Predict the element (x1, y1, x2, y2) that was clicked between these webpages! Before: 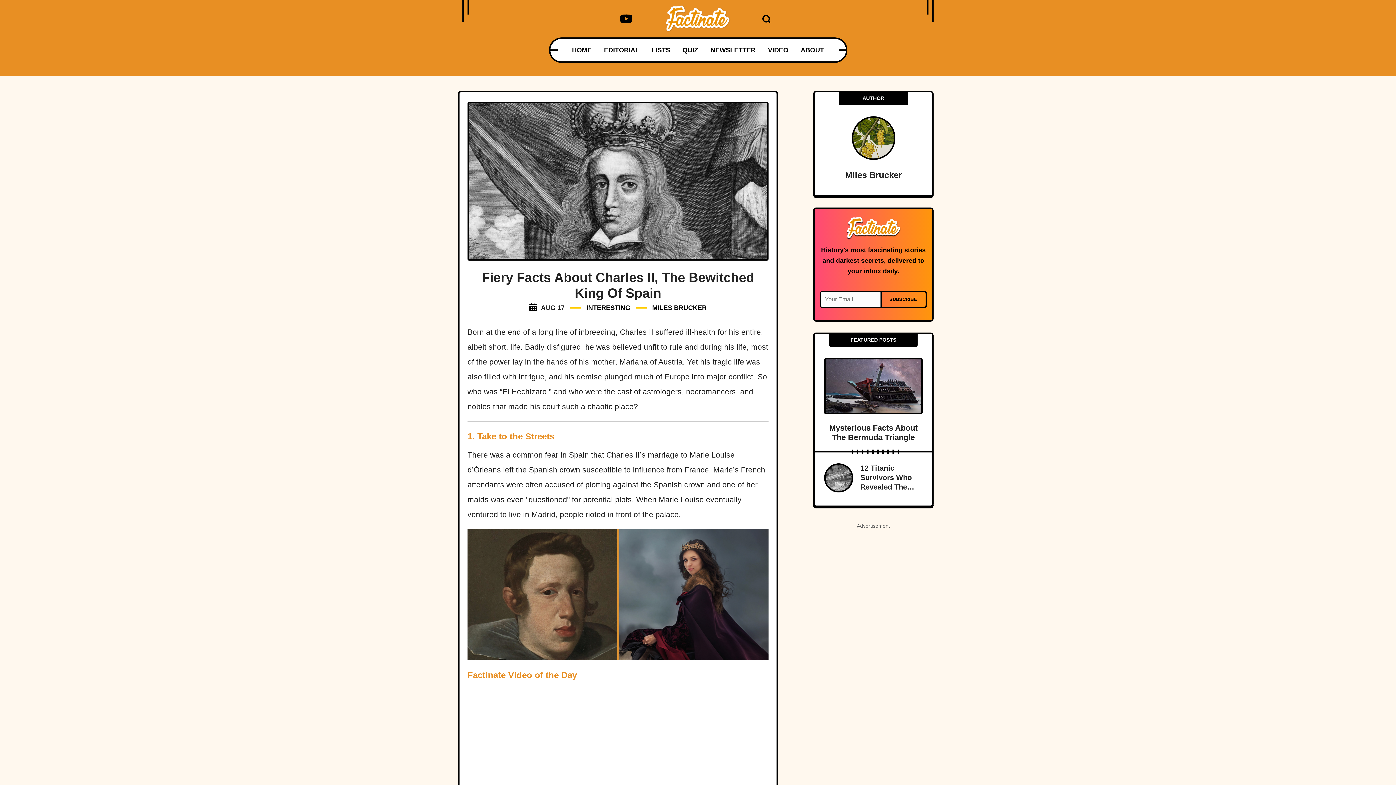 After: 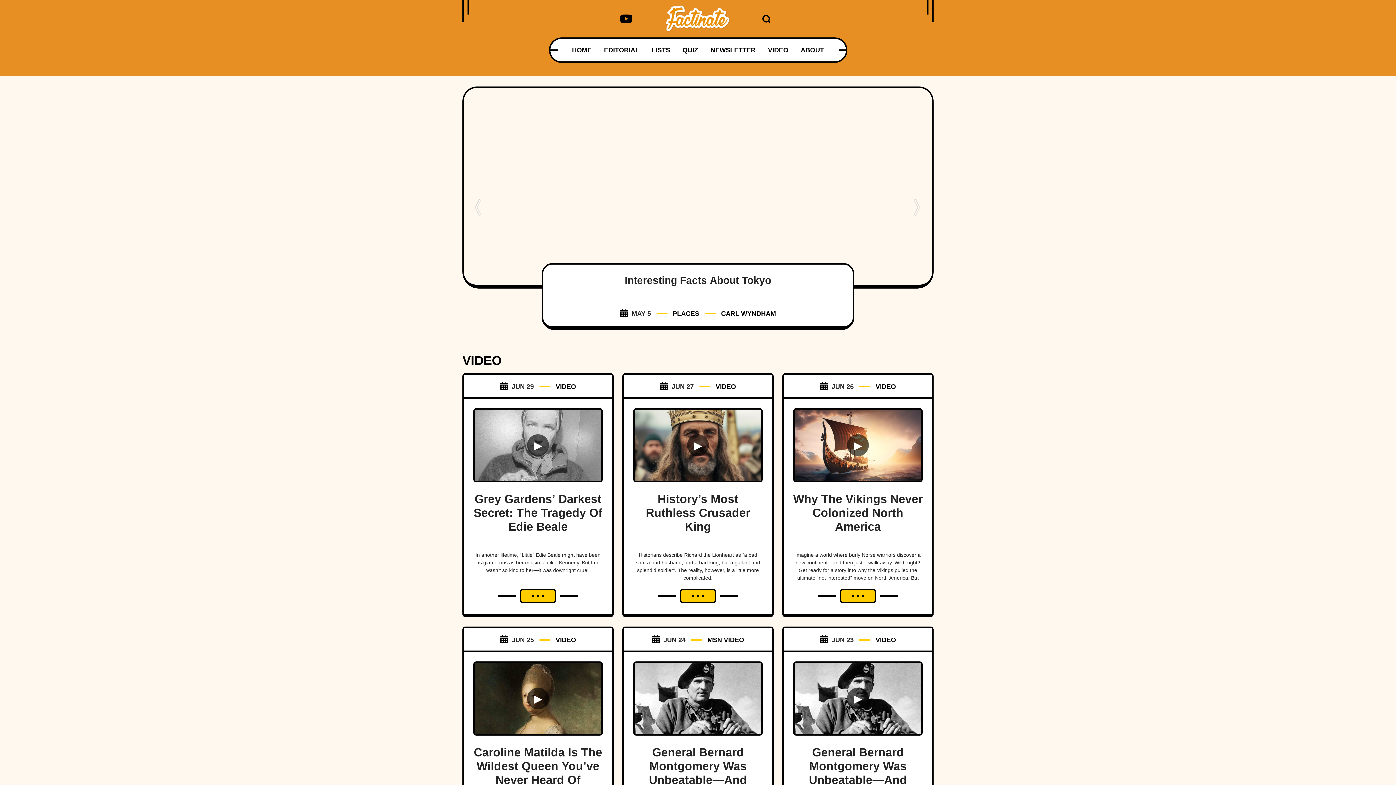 Action: bbox: (661, 0, 734, 37)